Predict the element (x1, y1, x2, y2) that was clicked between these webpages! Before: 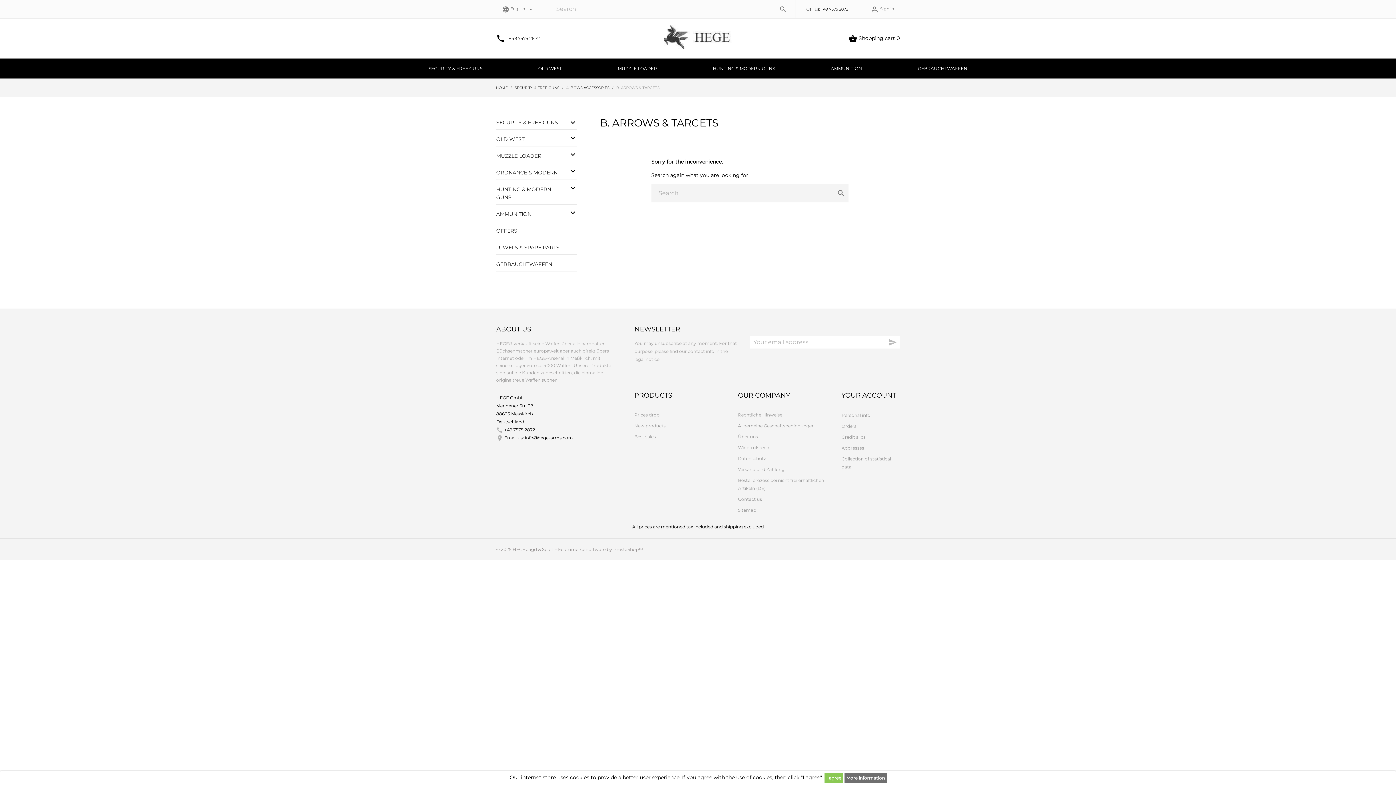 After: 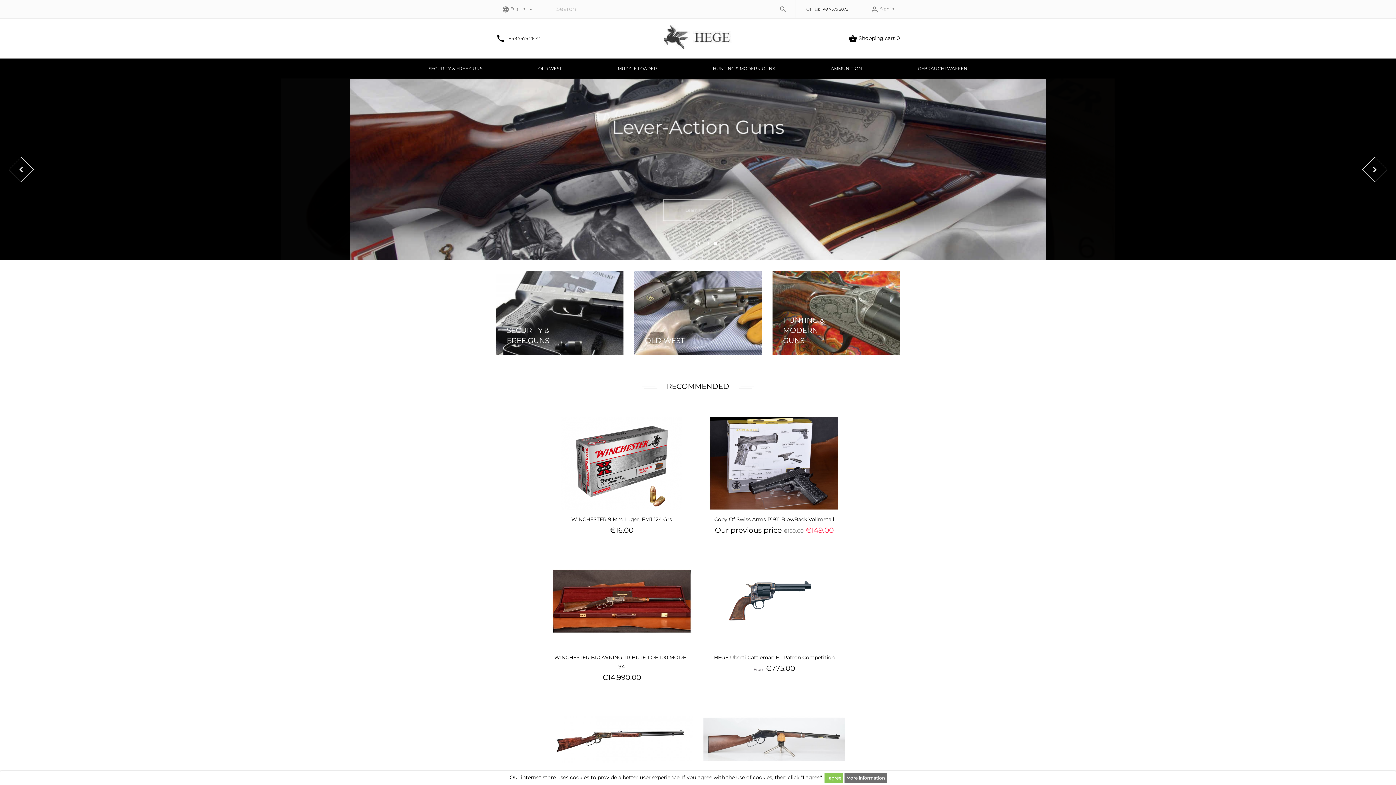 Action: bbox: (663, 25, 732, 51)